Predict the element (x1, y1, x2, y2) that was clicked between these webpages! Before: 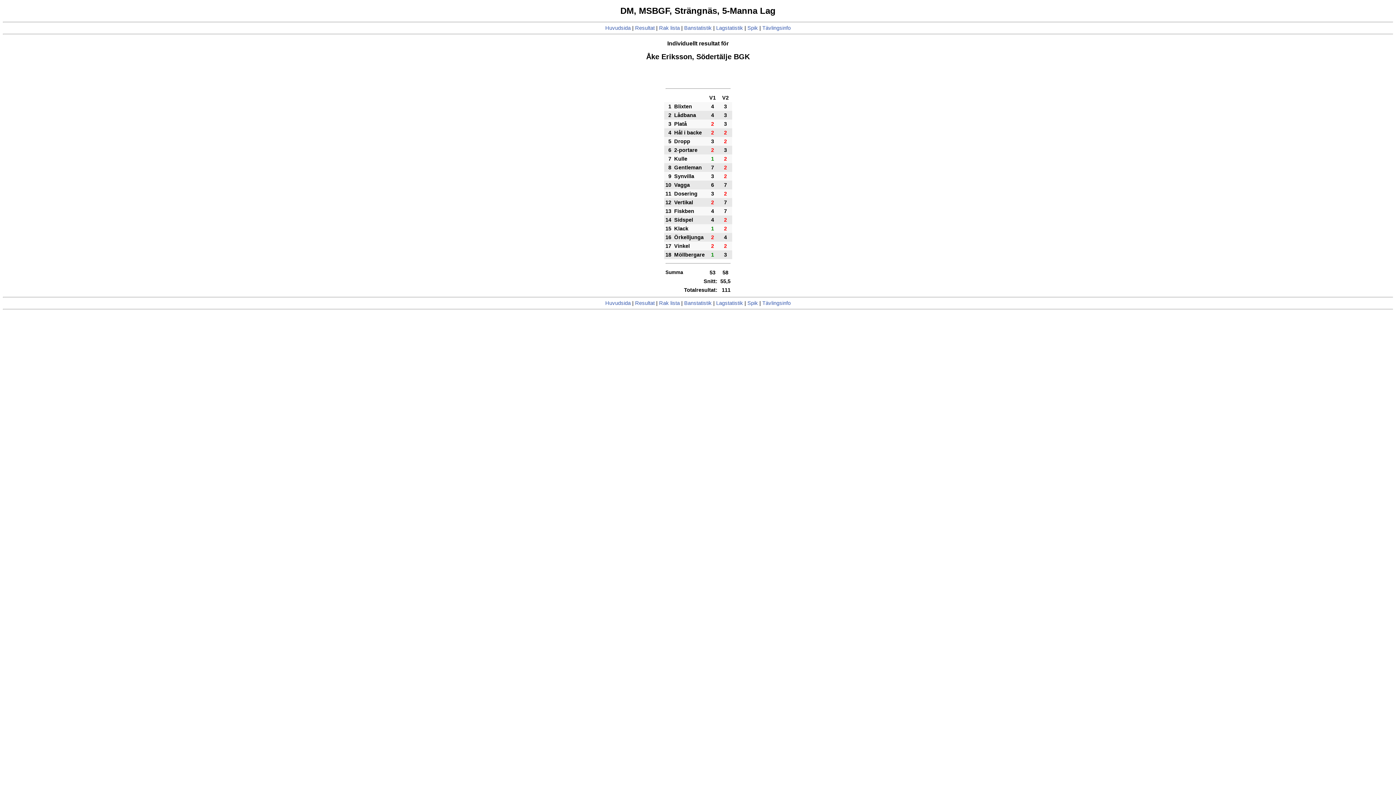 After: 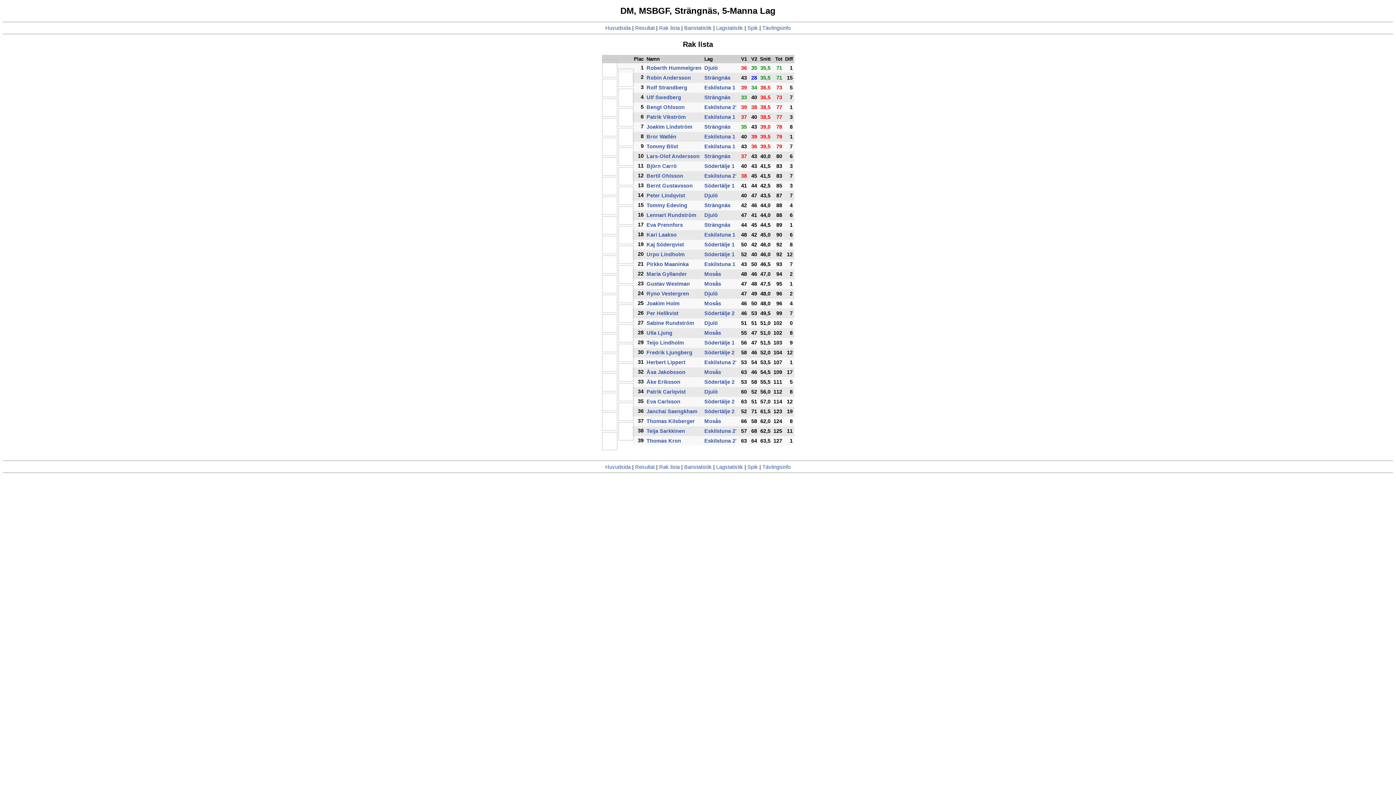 Action: bbox: (659, 25, 680, 31) label: Rak lista